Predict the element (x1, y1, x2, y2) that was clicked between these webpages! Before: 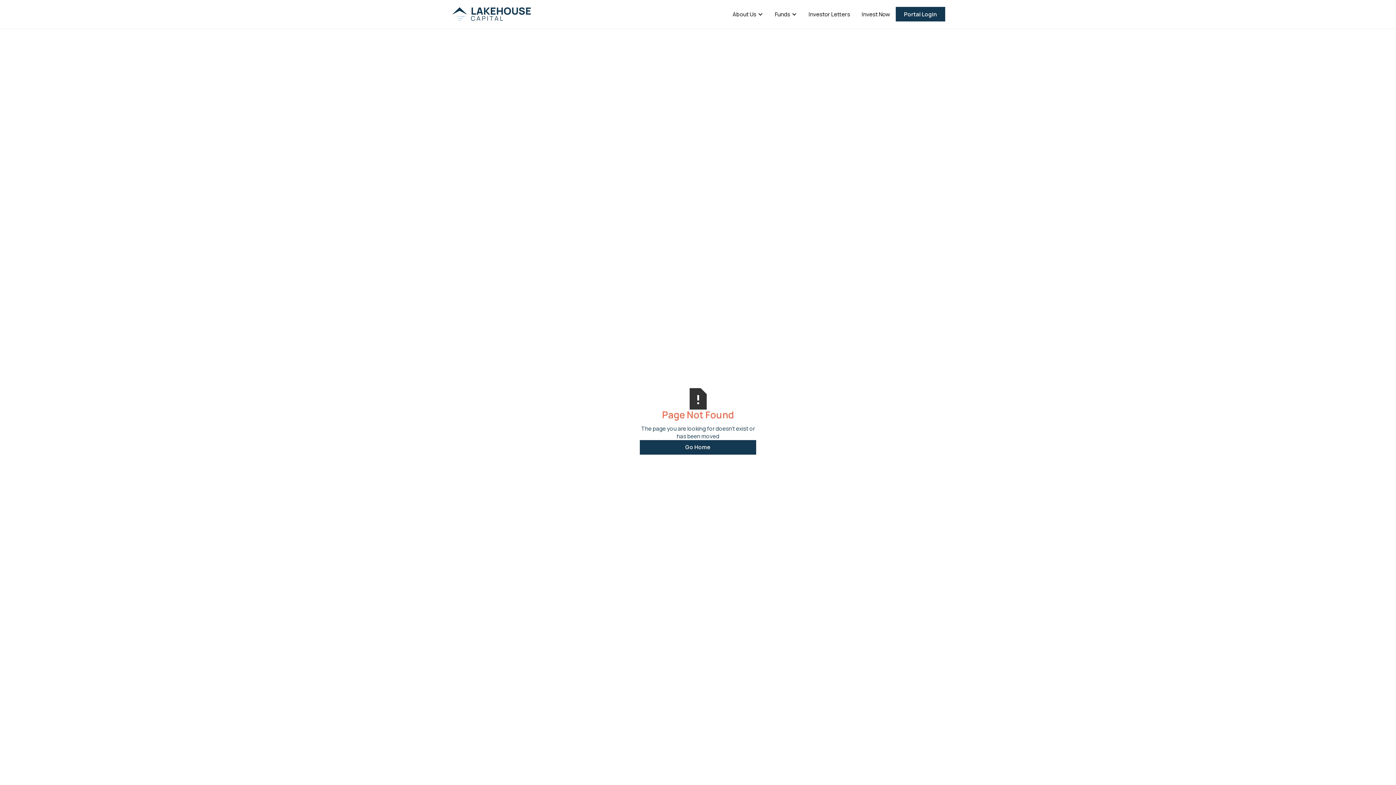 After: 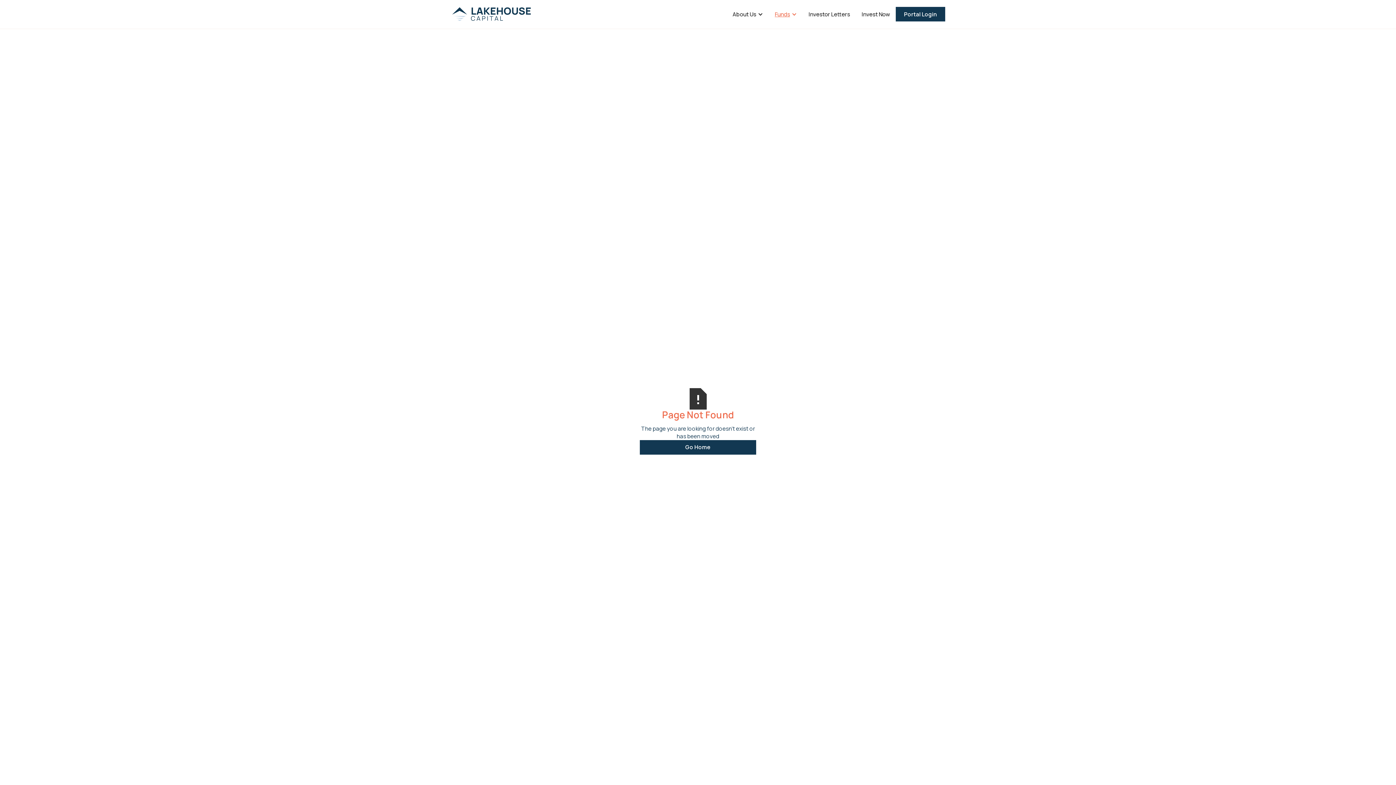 Action: bbox: (774, 0, 797, 28) label: Funds